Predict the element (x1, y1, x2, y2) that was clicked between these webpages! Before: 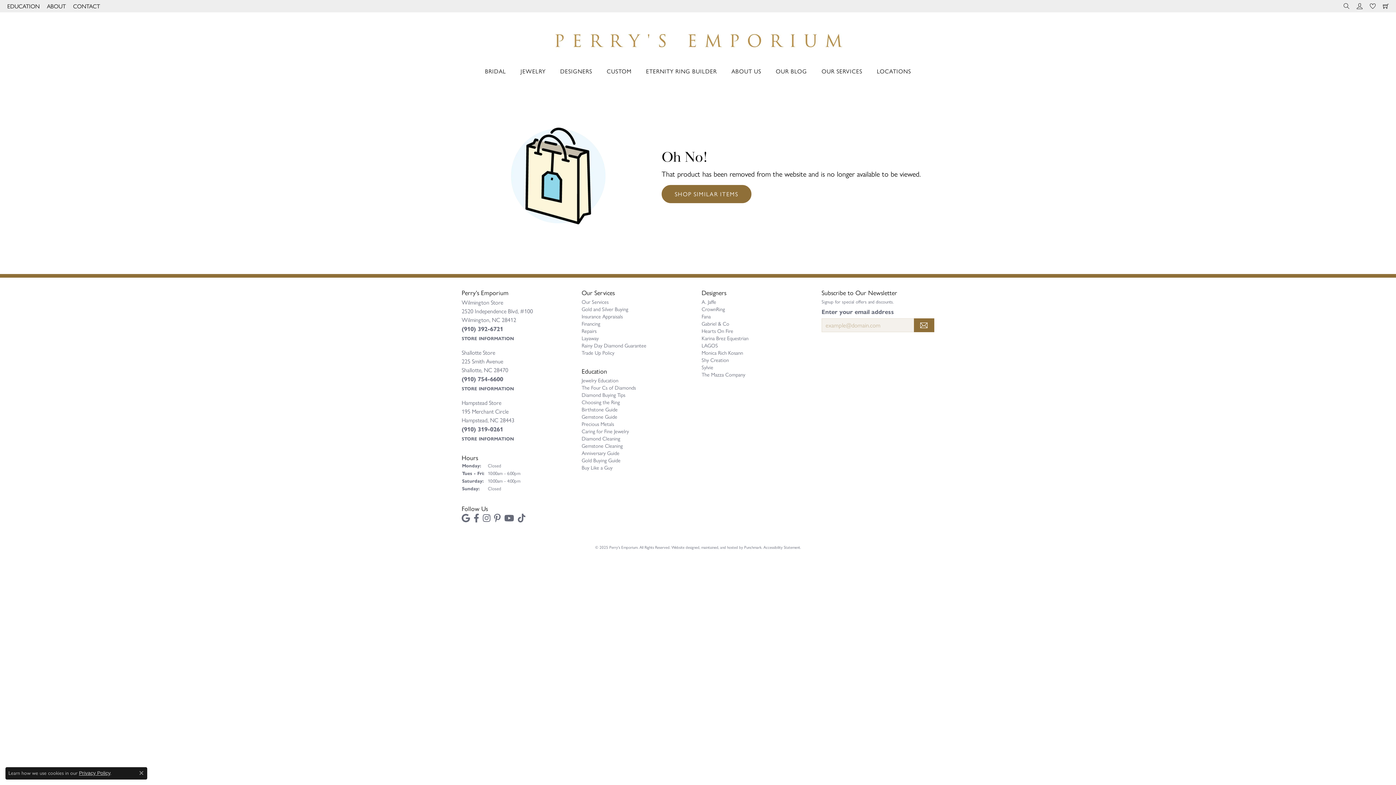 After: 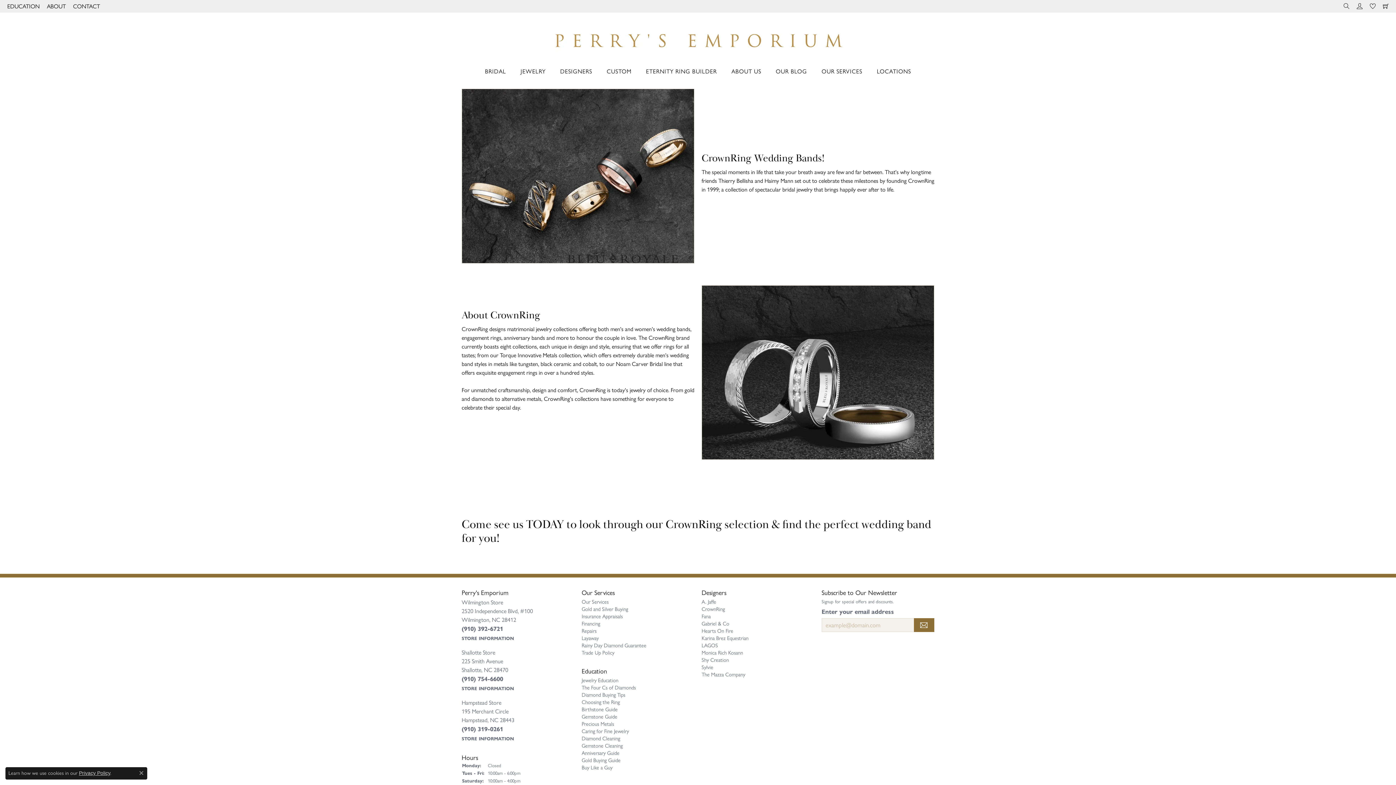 Action: label: CrownRing bbox: (701, 305, 725, 312)